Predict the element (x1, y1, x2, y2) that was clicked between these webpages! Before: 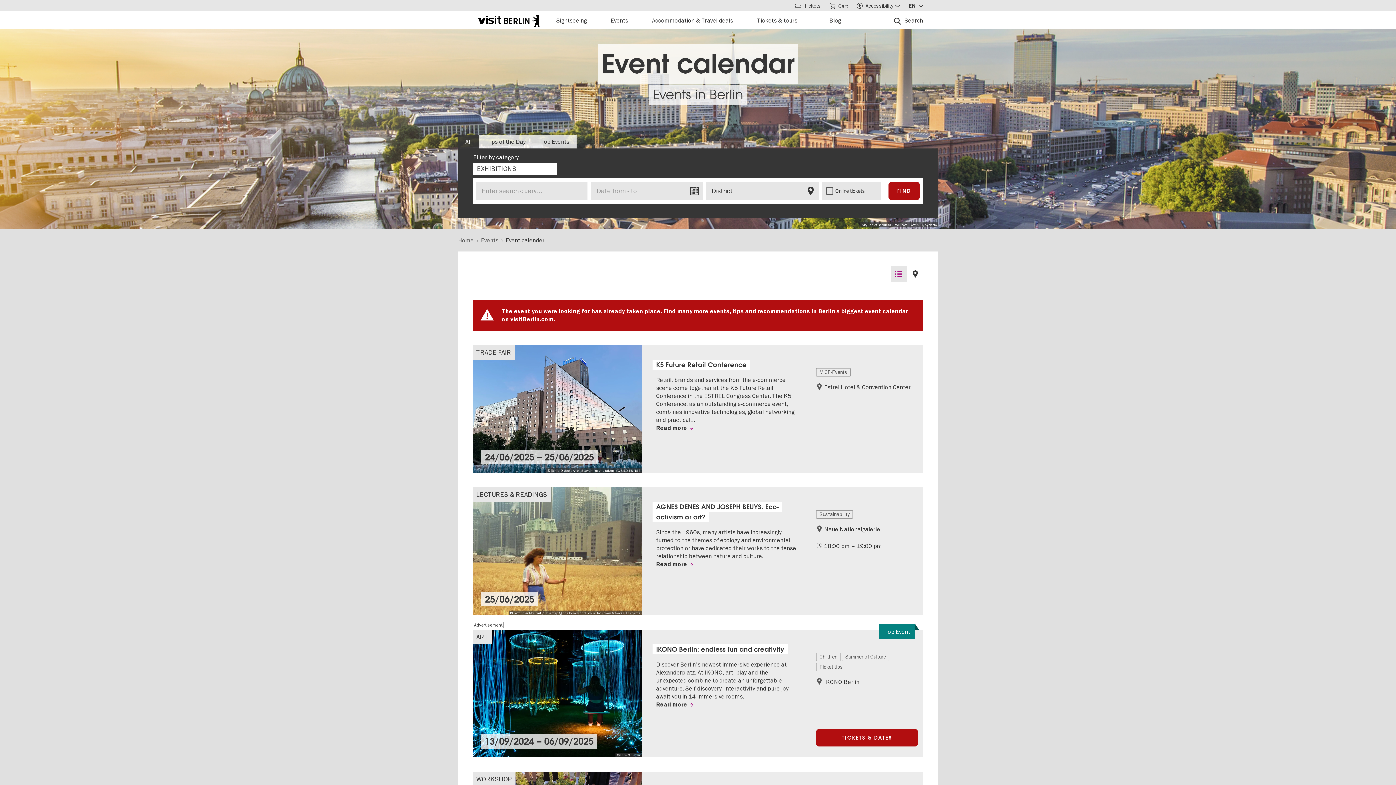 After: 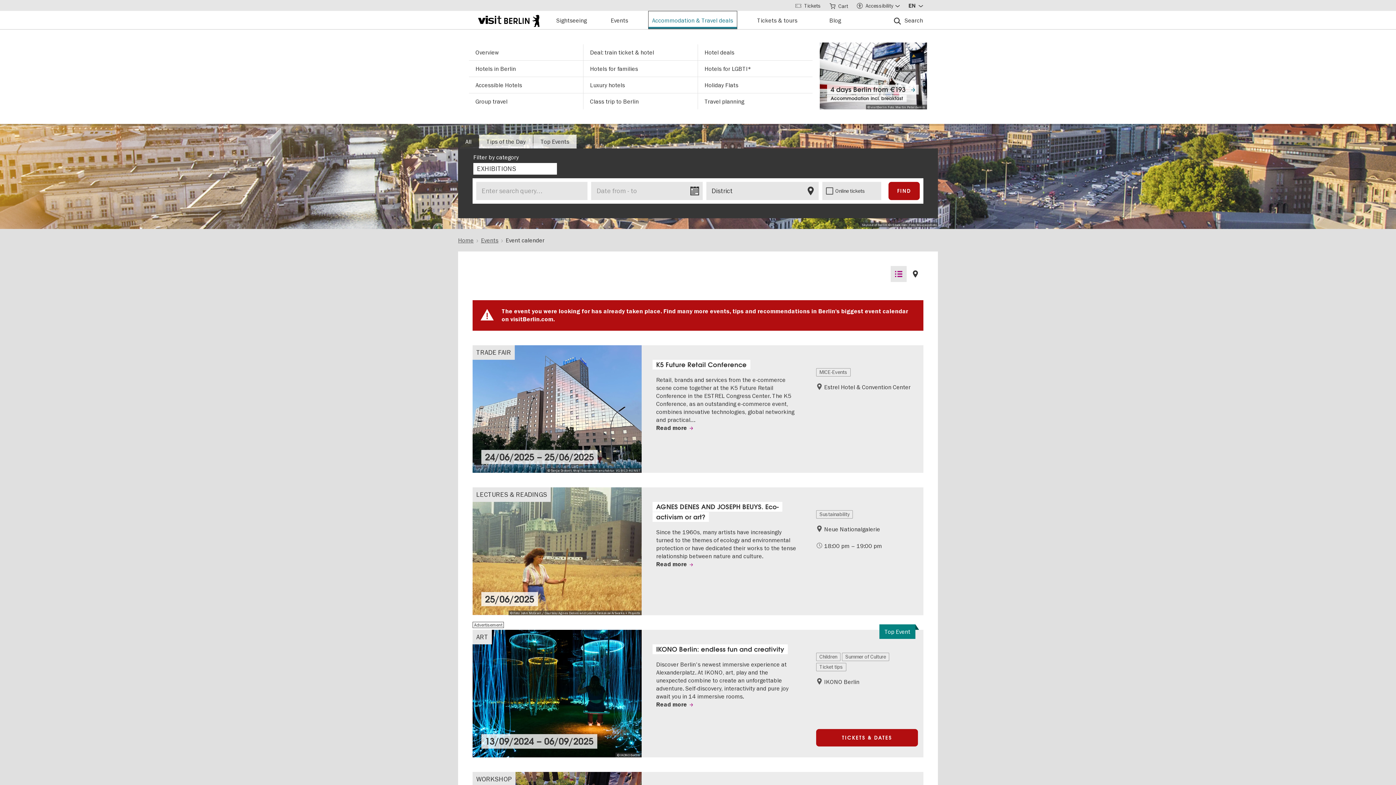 Action: label: Accommodation & Travel deals bbox: (648, 10, 737, 29)